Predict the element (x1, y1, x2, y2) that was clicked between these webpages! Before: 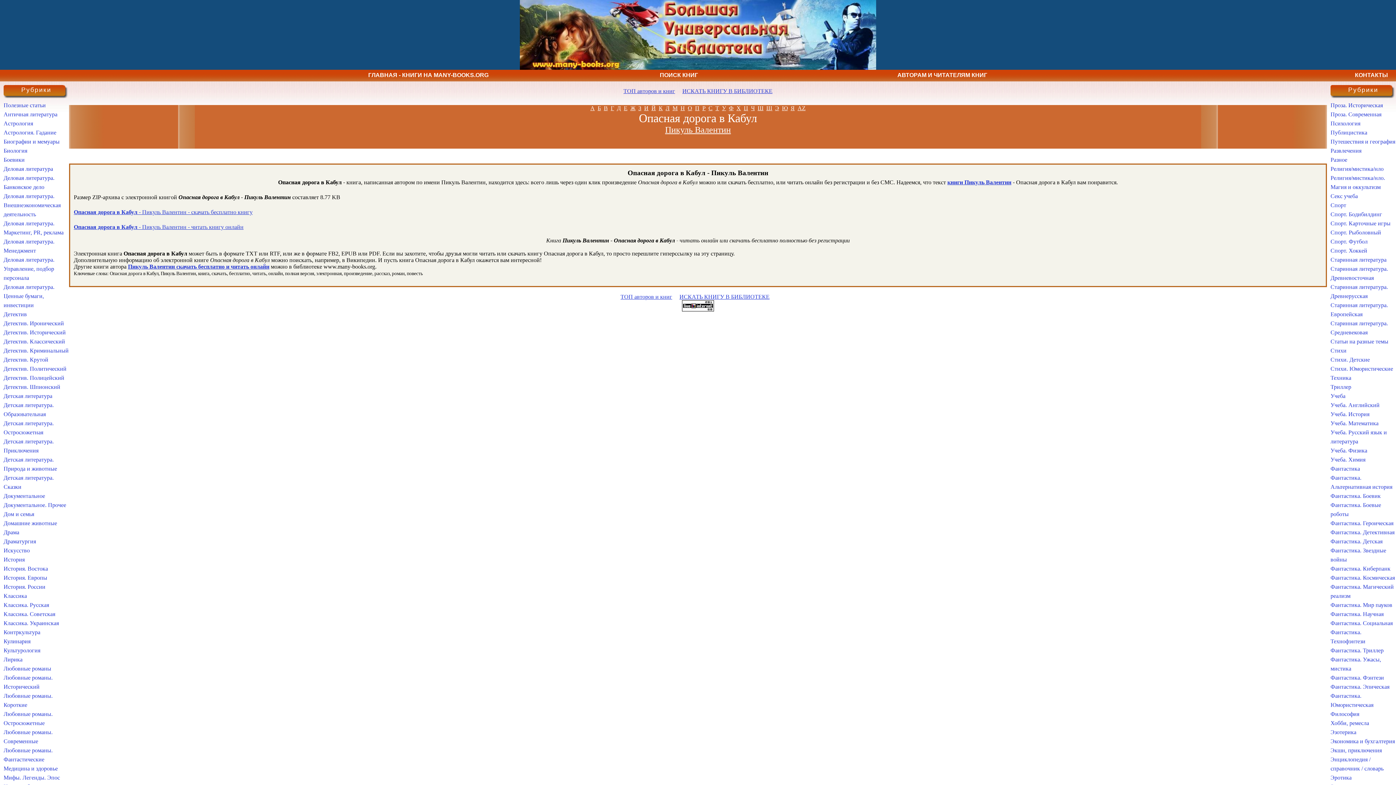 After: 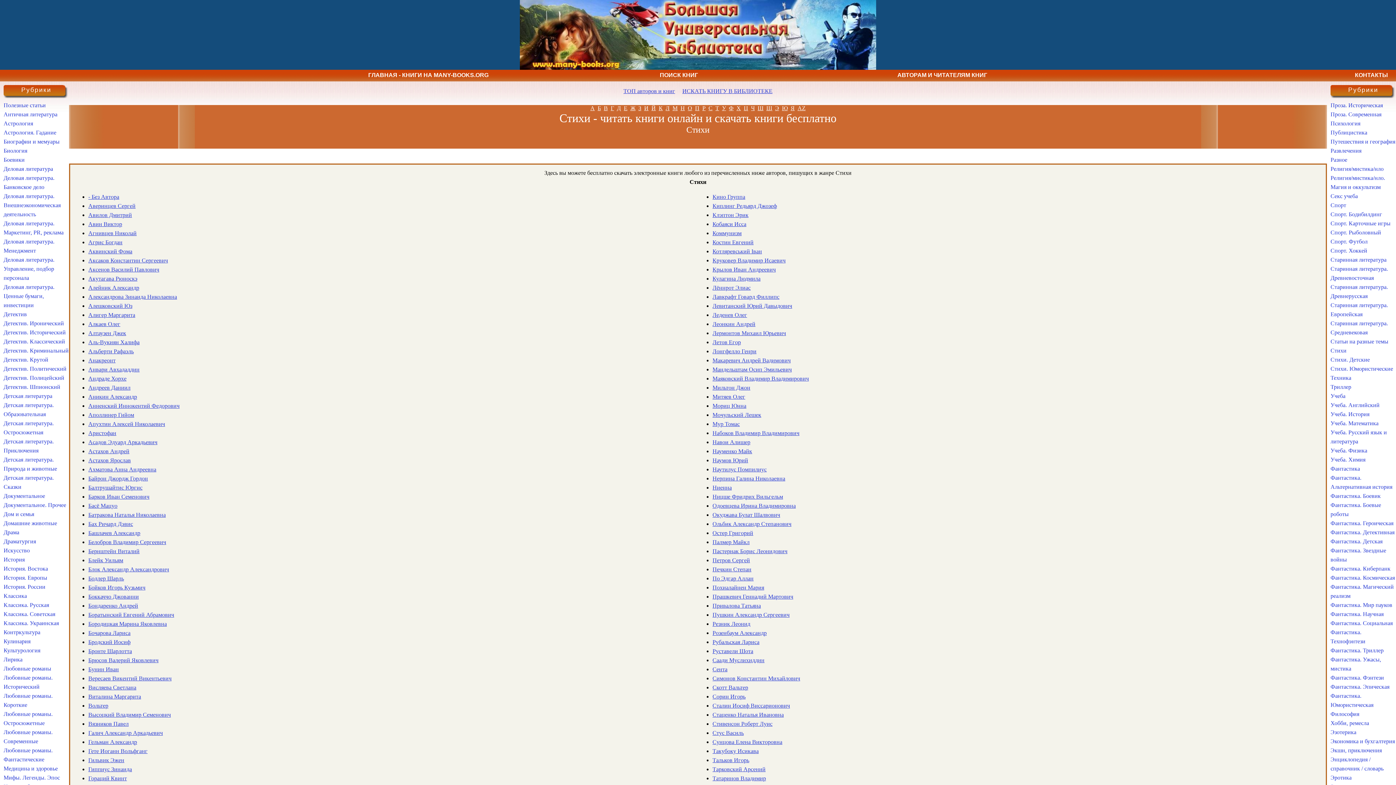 Action: label: Стихи bbox: (1330, 347, 1346, 353)